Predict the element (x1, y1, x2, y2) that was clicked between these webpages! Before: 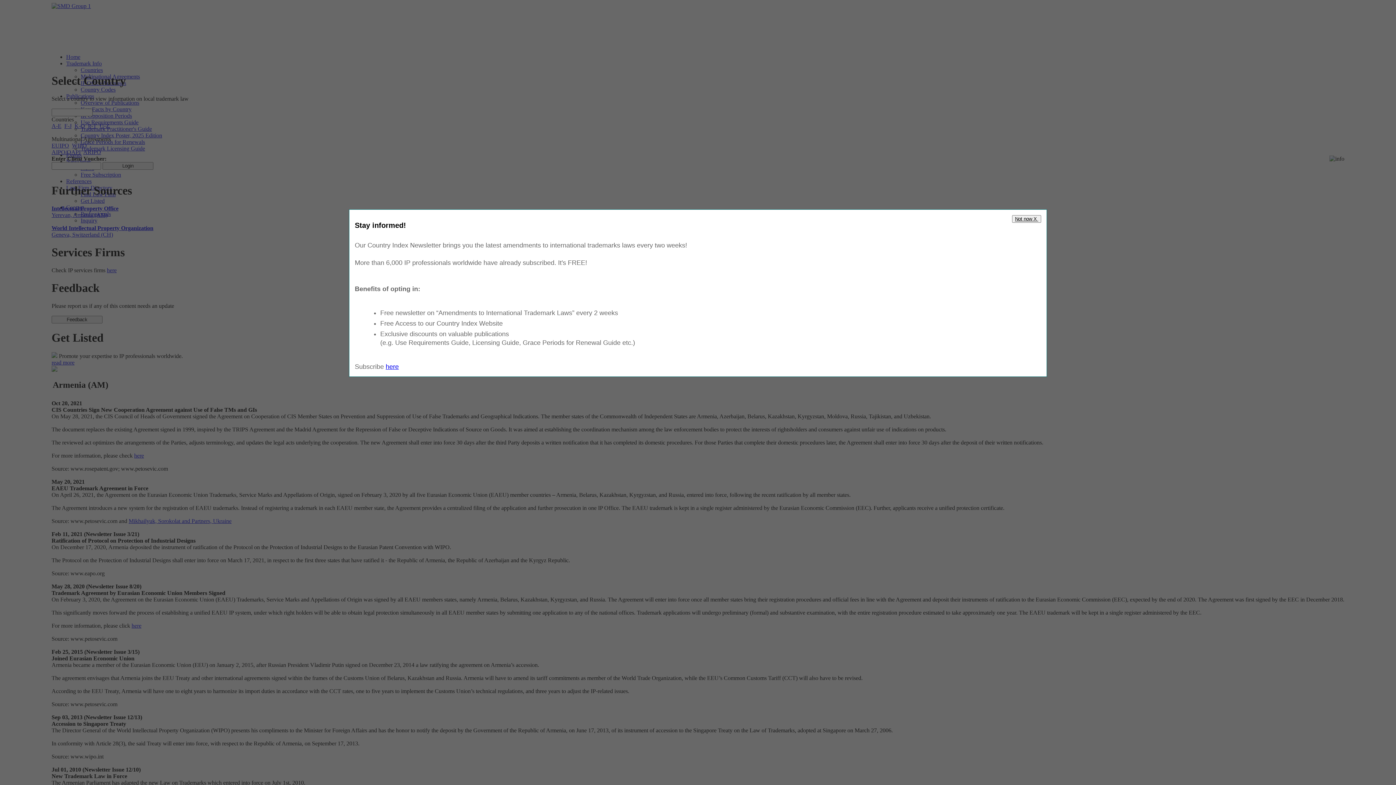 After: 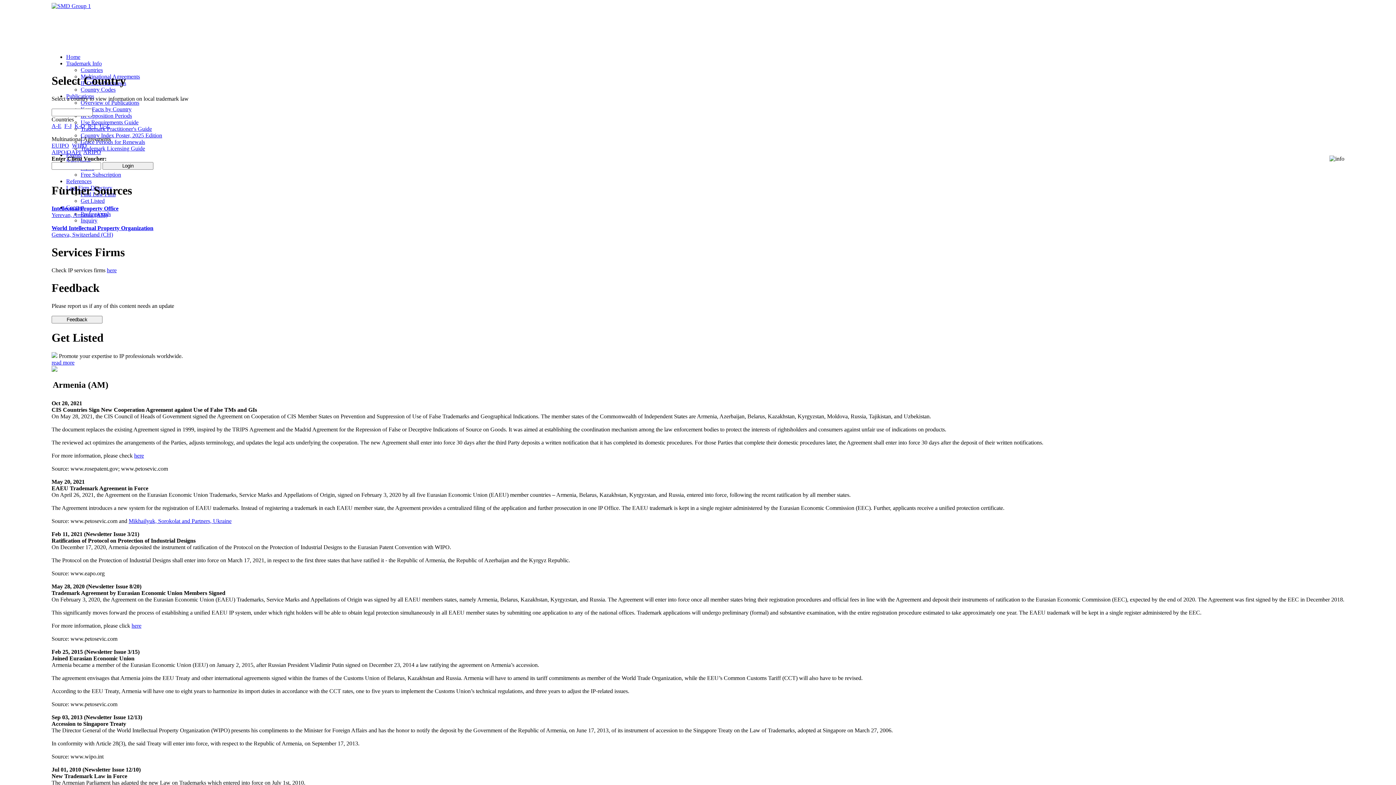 Action: bbox: (385, 363, 398, 370) label: here